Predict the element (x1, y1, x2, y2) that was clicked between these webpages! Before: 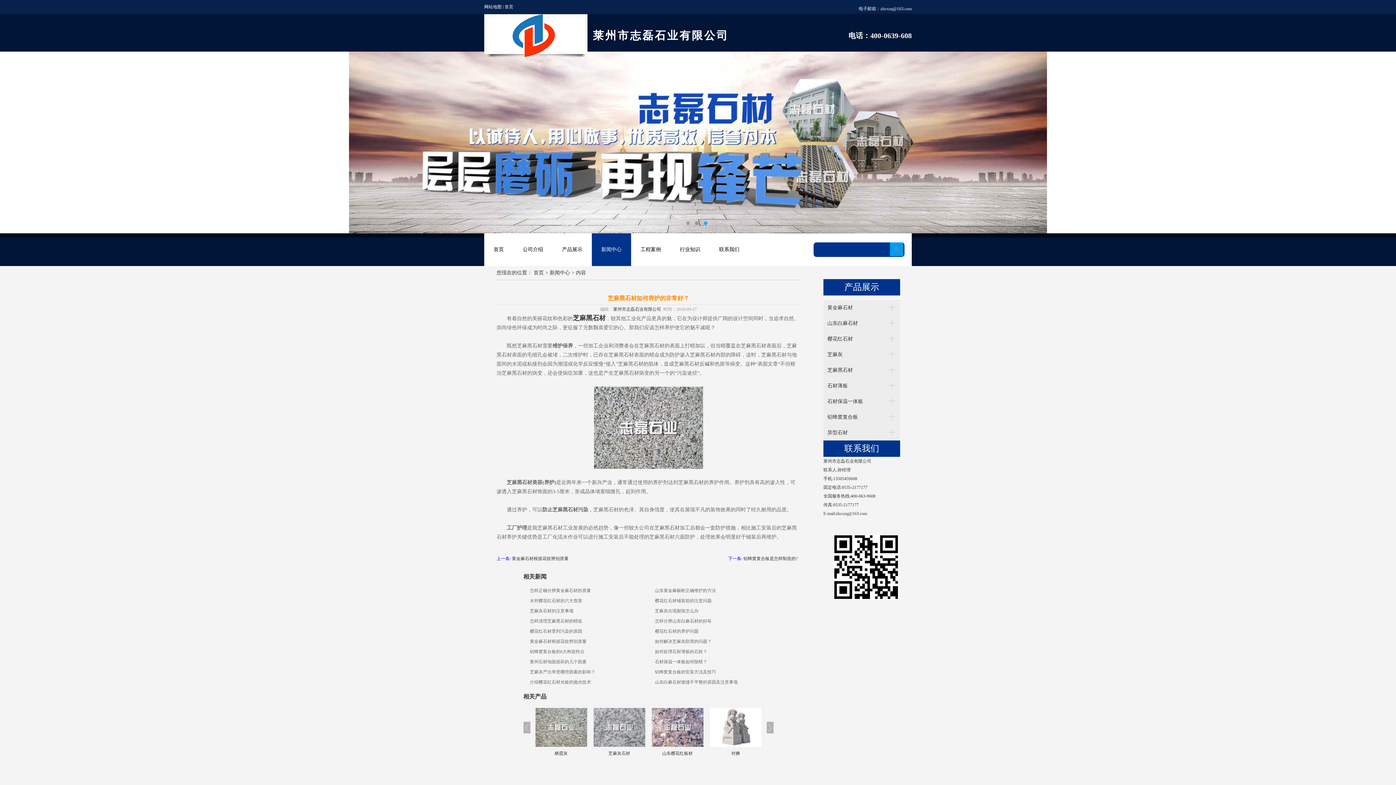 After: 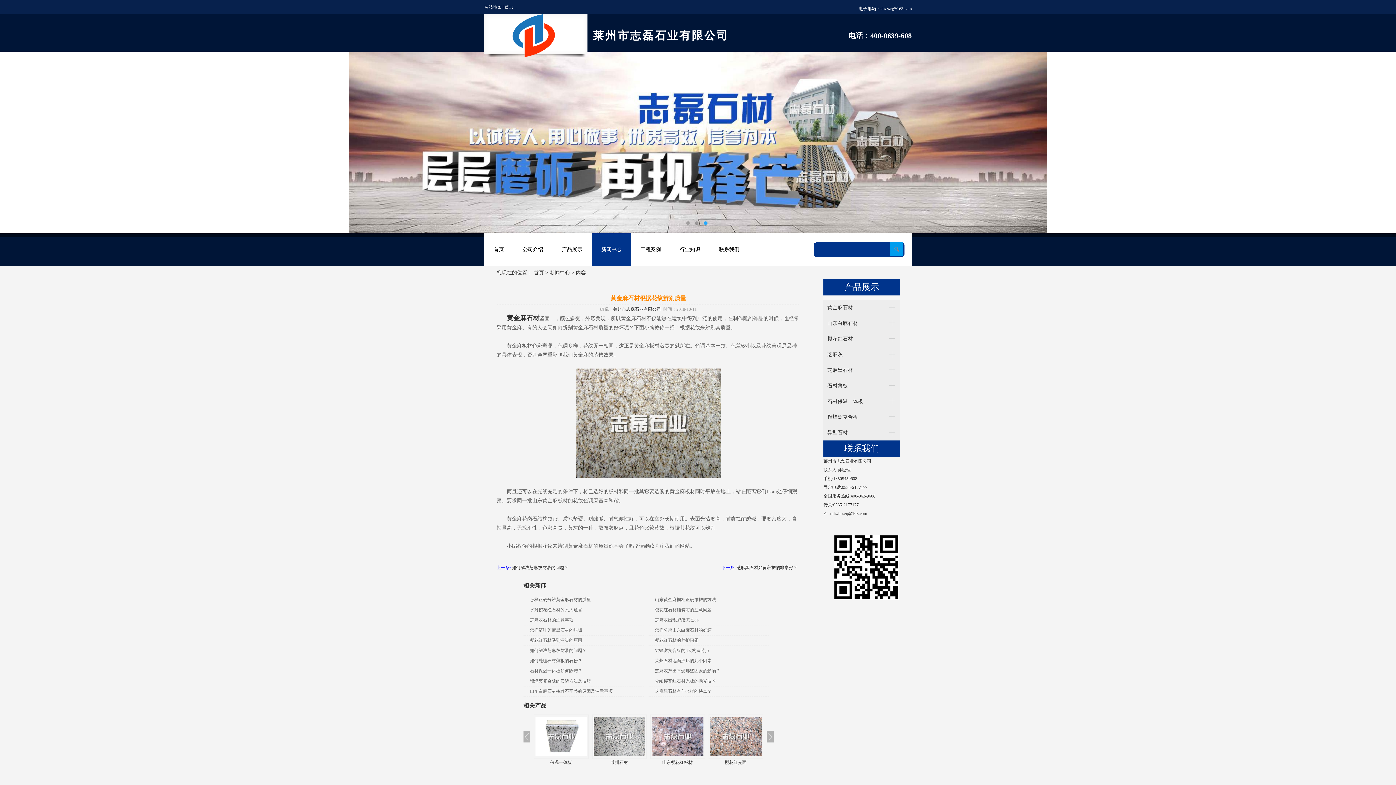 Action: label: 黄金麻石材根据花纹辨别质量 bbox: (512, 556, 568, 561)